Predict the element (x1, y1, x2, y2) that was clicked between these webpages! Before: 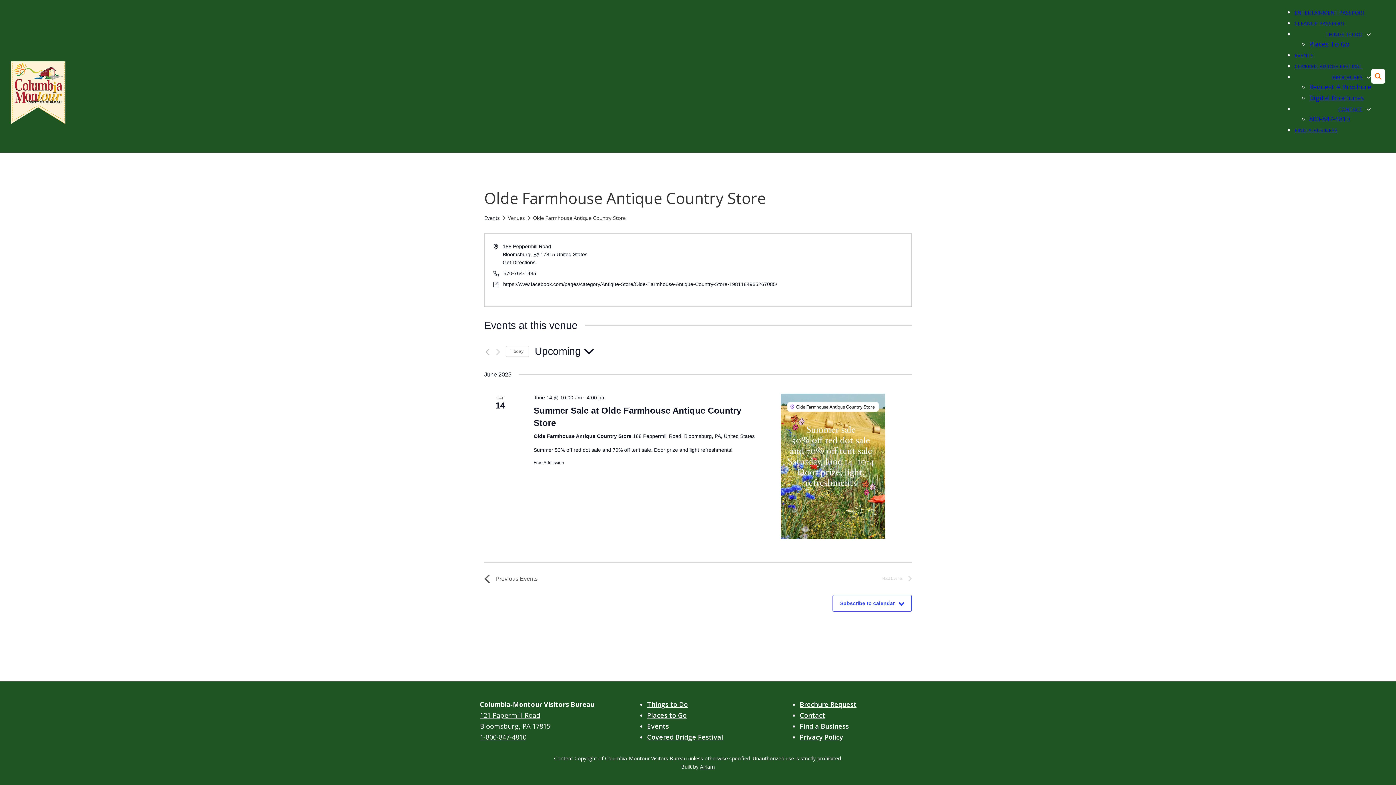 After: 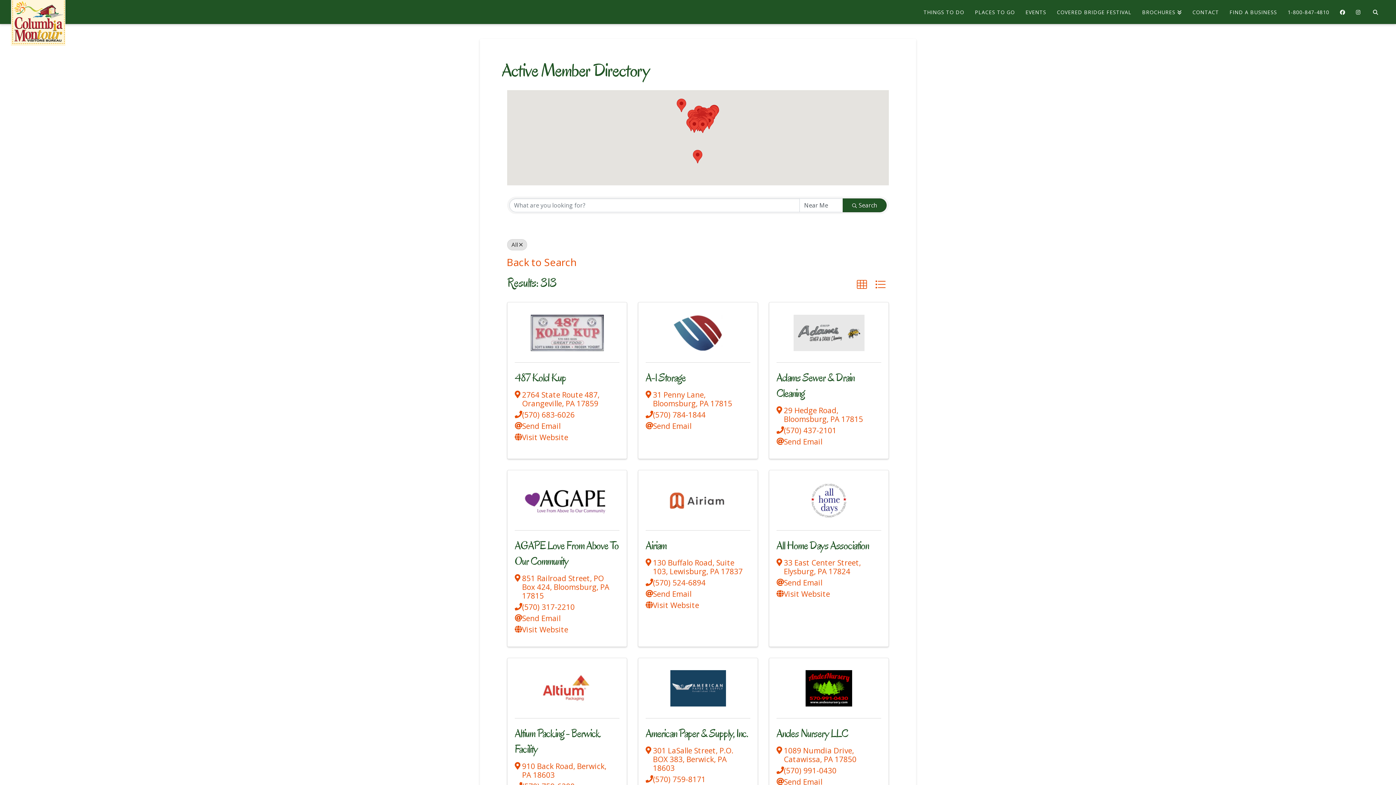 Action: label: FIND A BUSINESS bbox: (1294, 126, 1337, 133)